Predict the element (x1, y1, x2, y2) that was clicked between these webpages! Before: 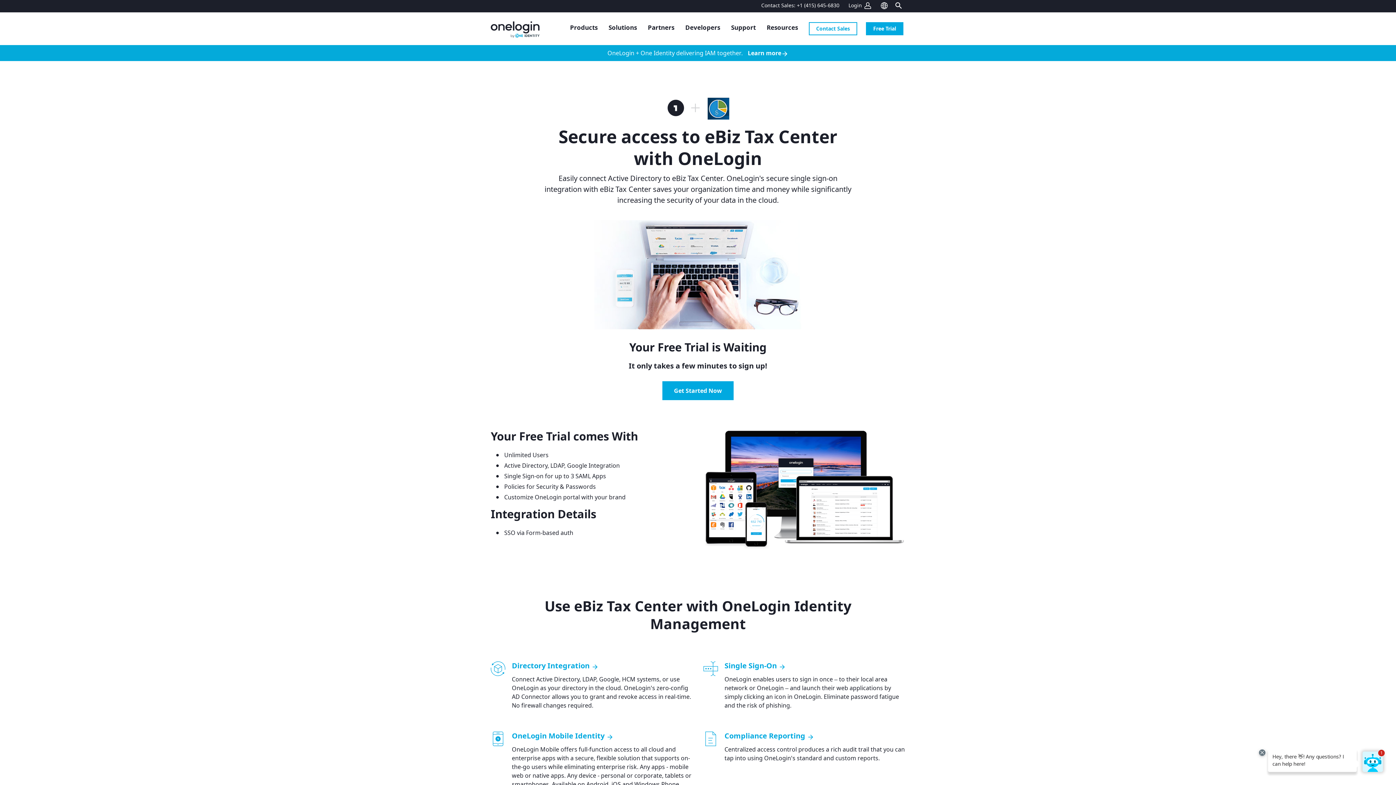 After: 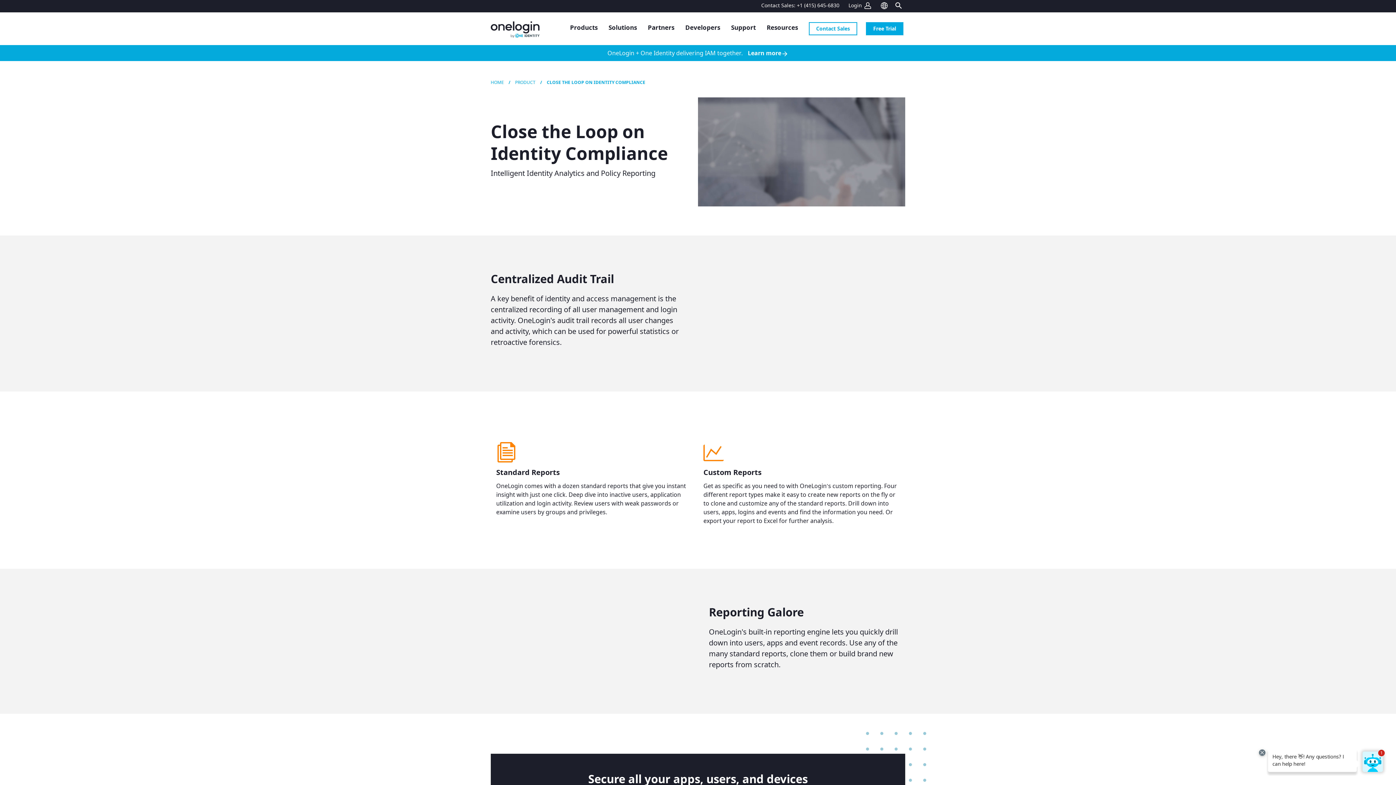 Action: bbox: (724, 732, 905, 740) label: Compliance Reporting